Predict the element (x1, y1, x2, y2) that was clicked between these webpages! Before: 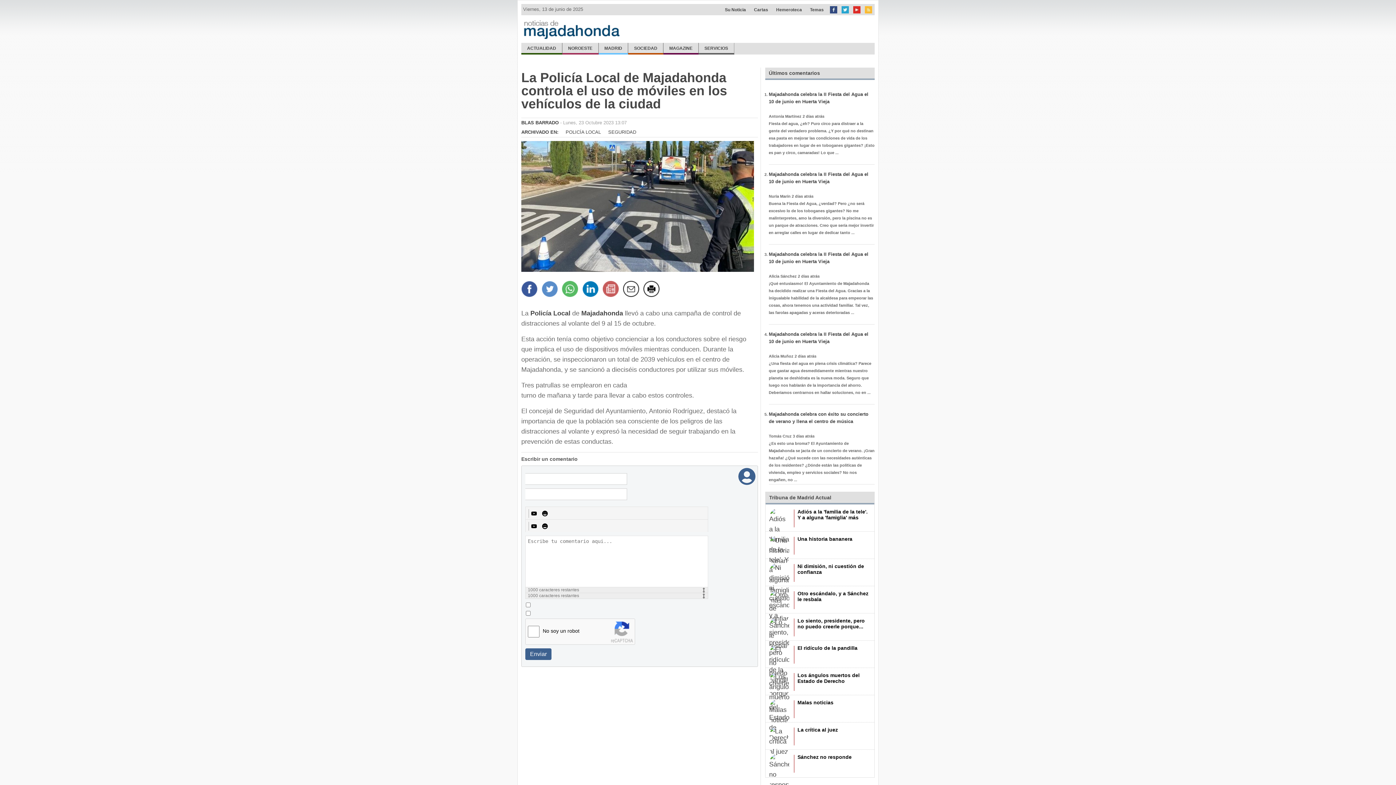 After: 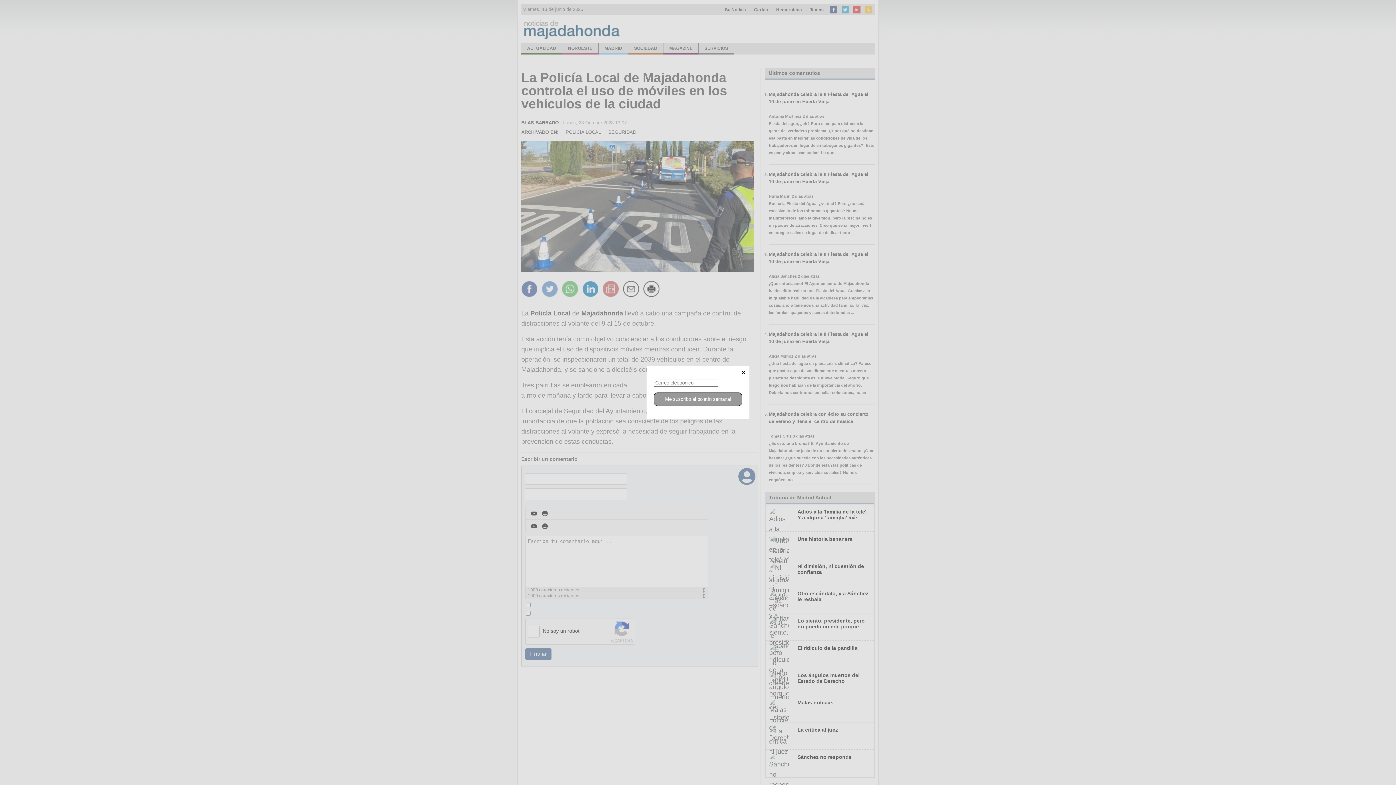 Action: bbox: (769, 535, 789, 566)